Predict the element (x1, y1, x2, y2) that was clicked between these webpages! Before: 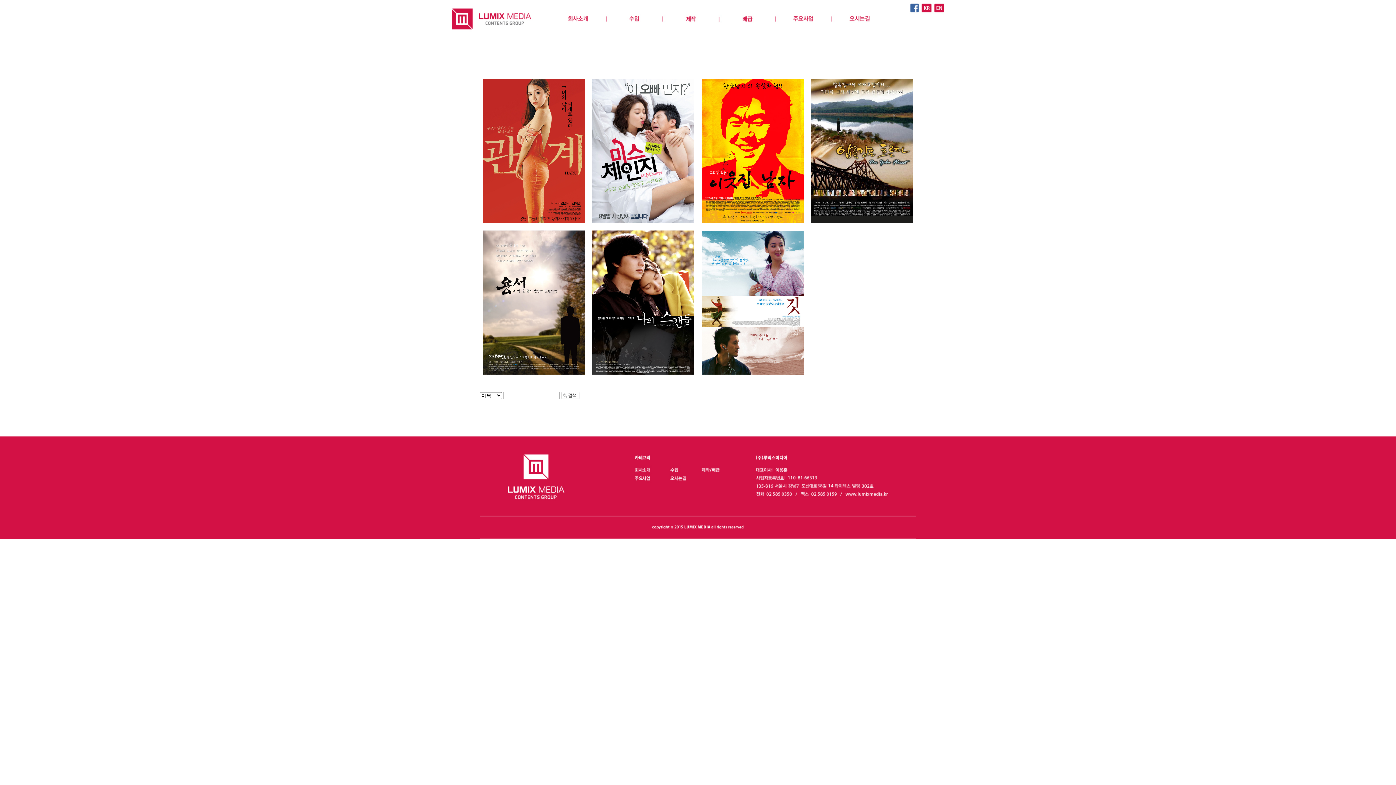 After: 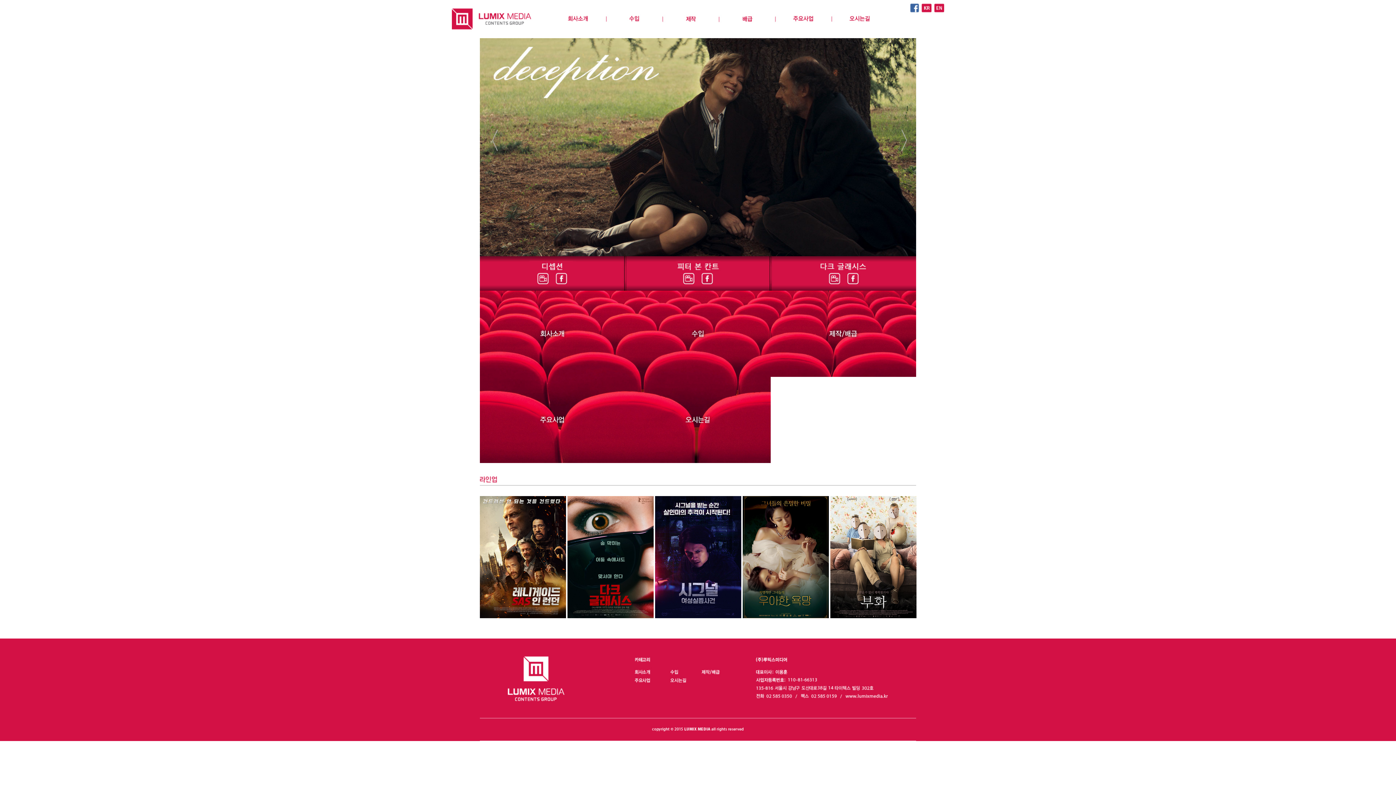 Action: bbox: (451, 33, 550, 38)